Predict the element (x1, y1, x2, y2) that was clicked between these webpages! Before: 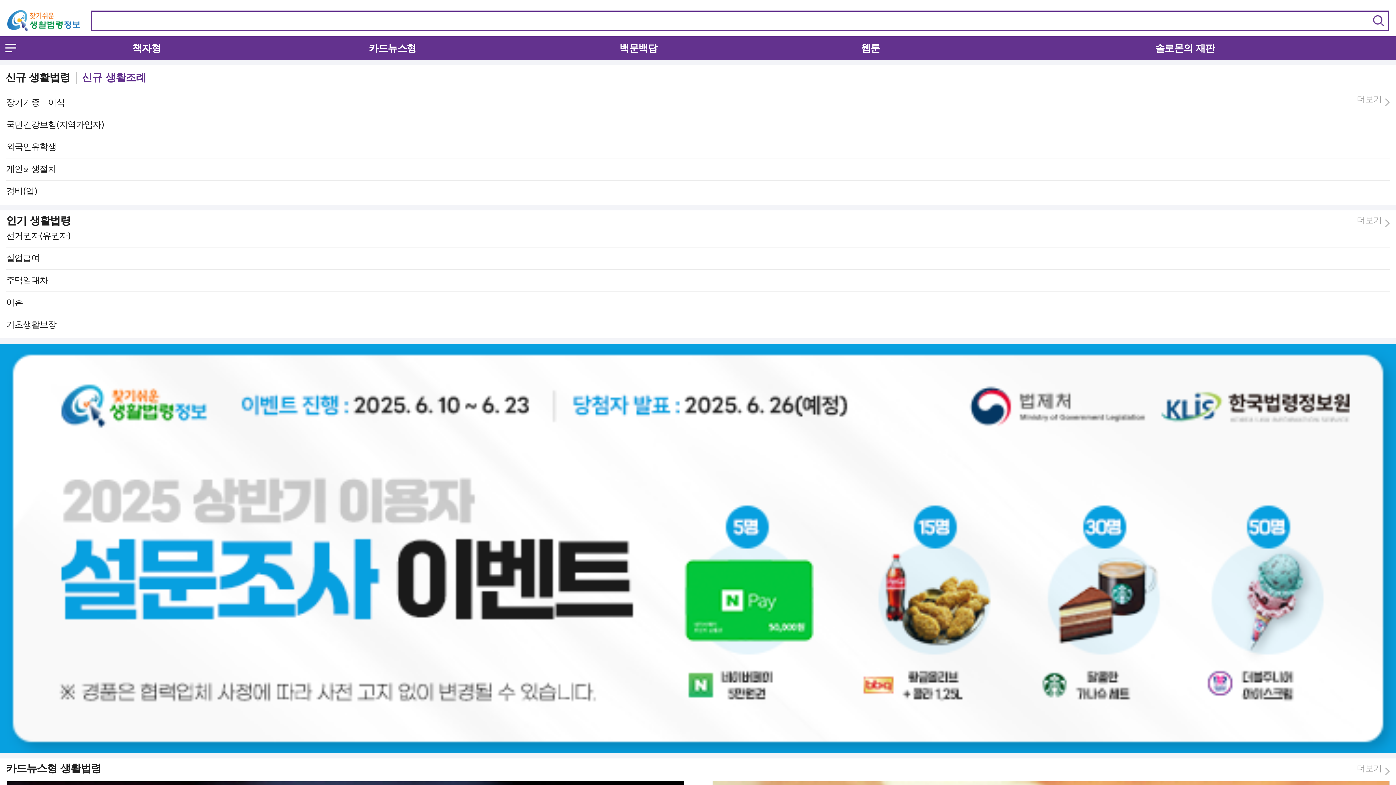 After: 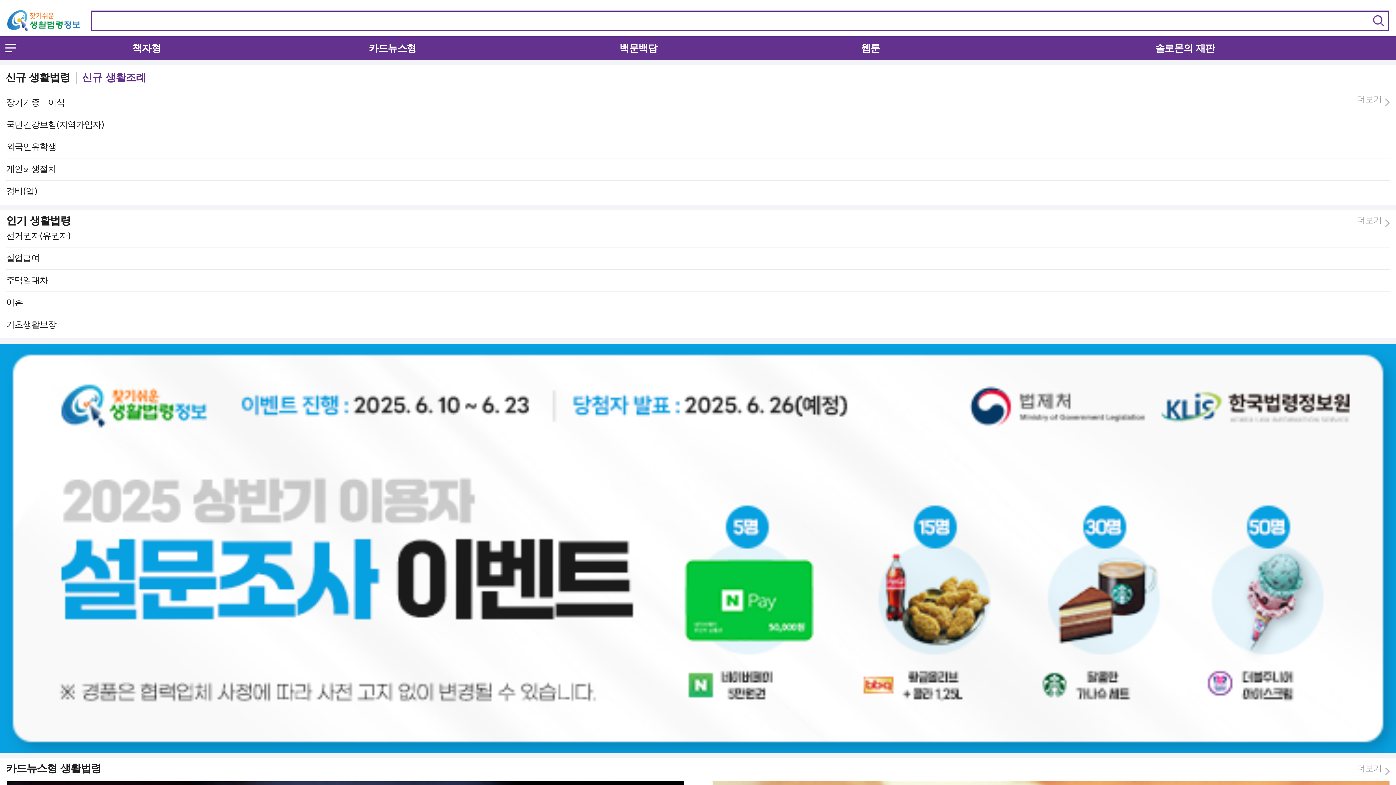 Action: bbox: (5, 73, 69, 81) label: 신규 생활법령